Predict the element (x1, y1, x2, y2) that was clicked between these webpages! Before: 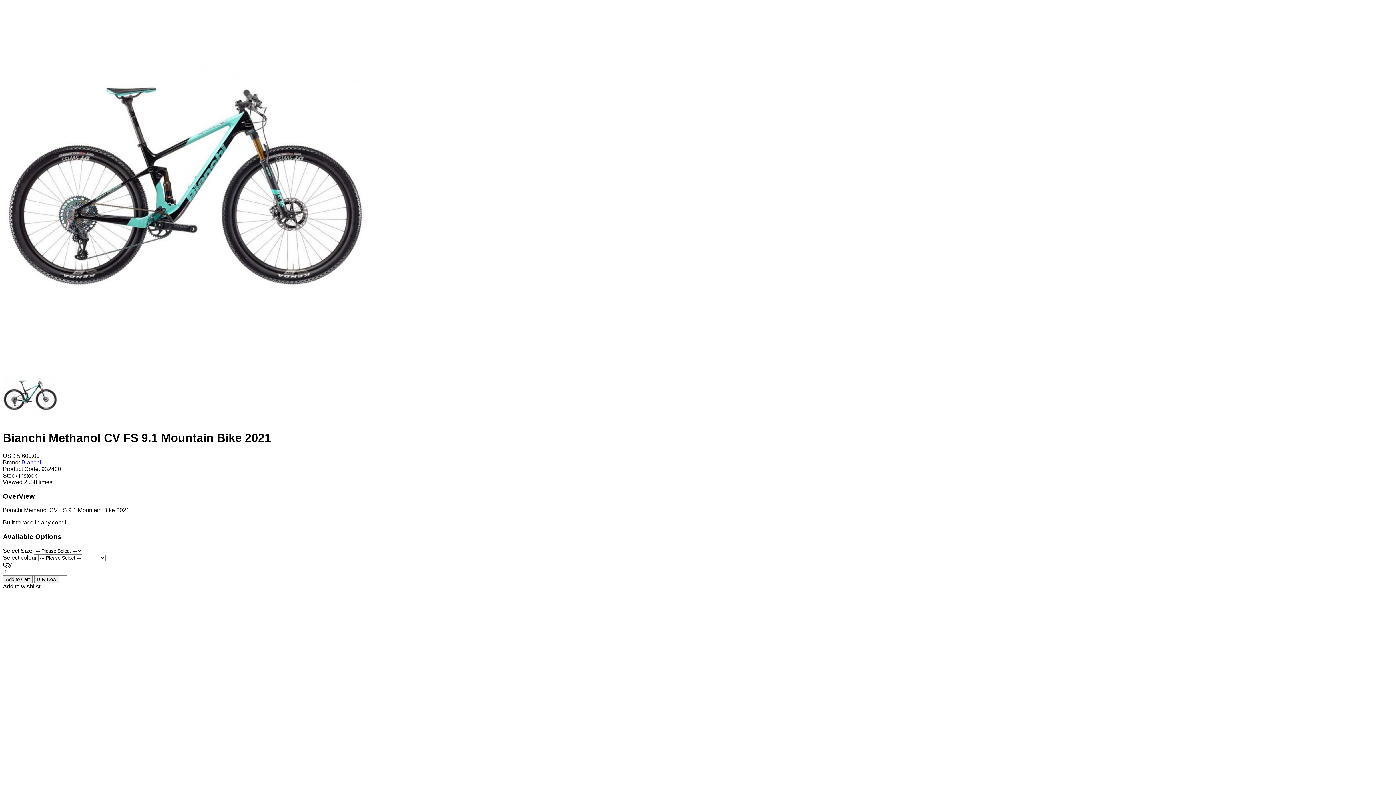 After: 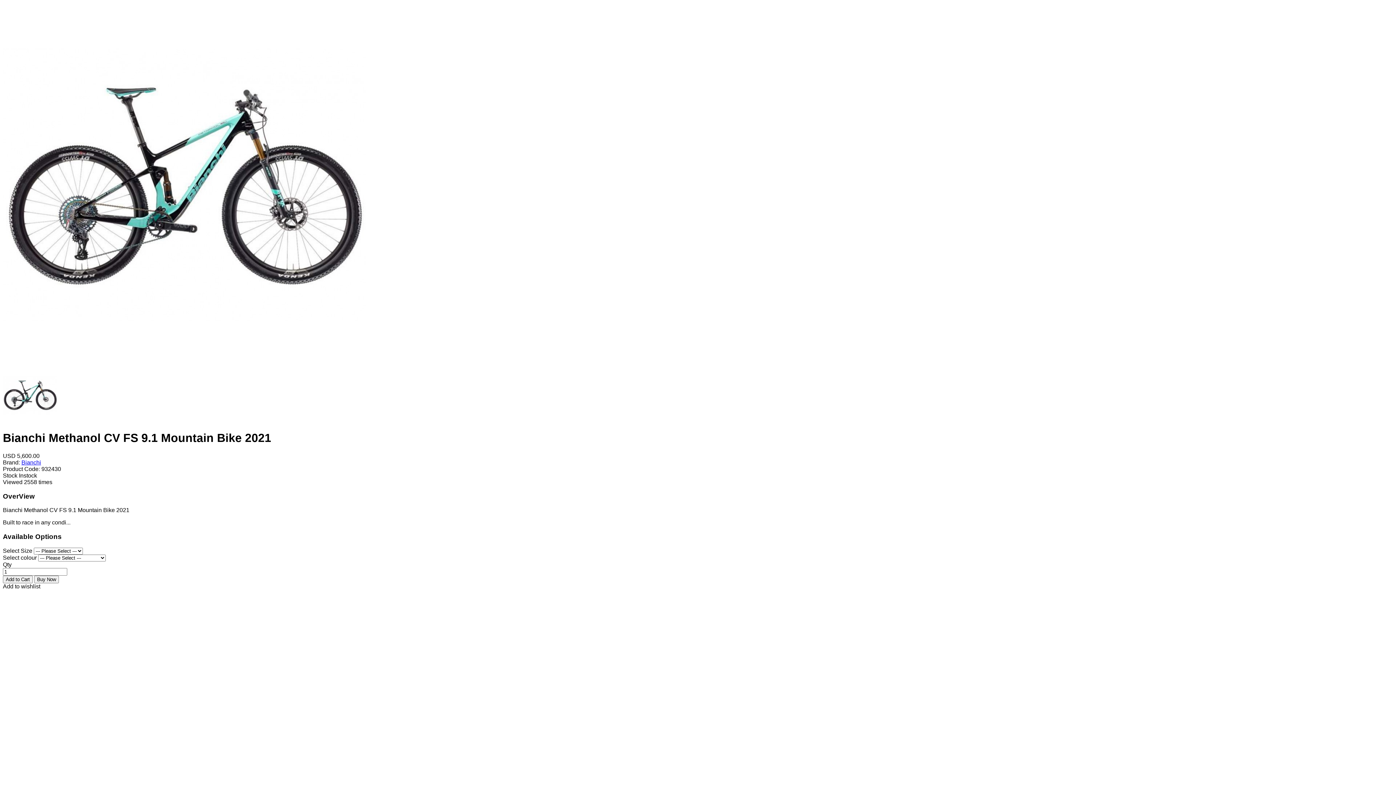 Action: bbox: (2, 417, 57, 423)